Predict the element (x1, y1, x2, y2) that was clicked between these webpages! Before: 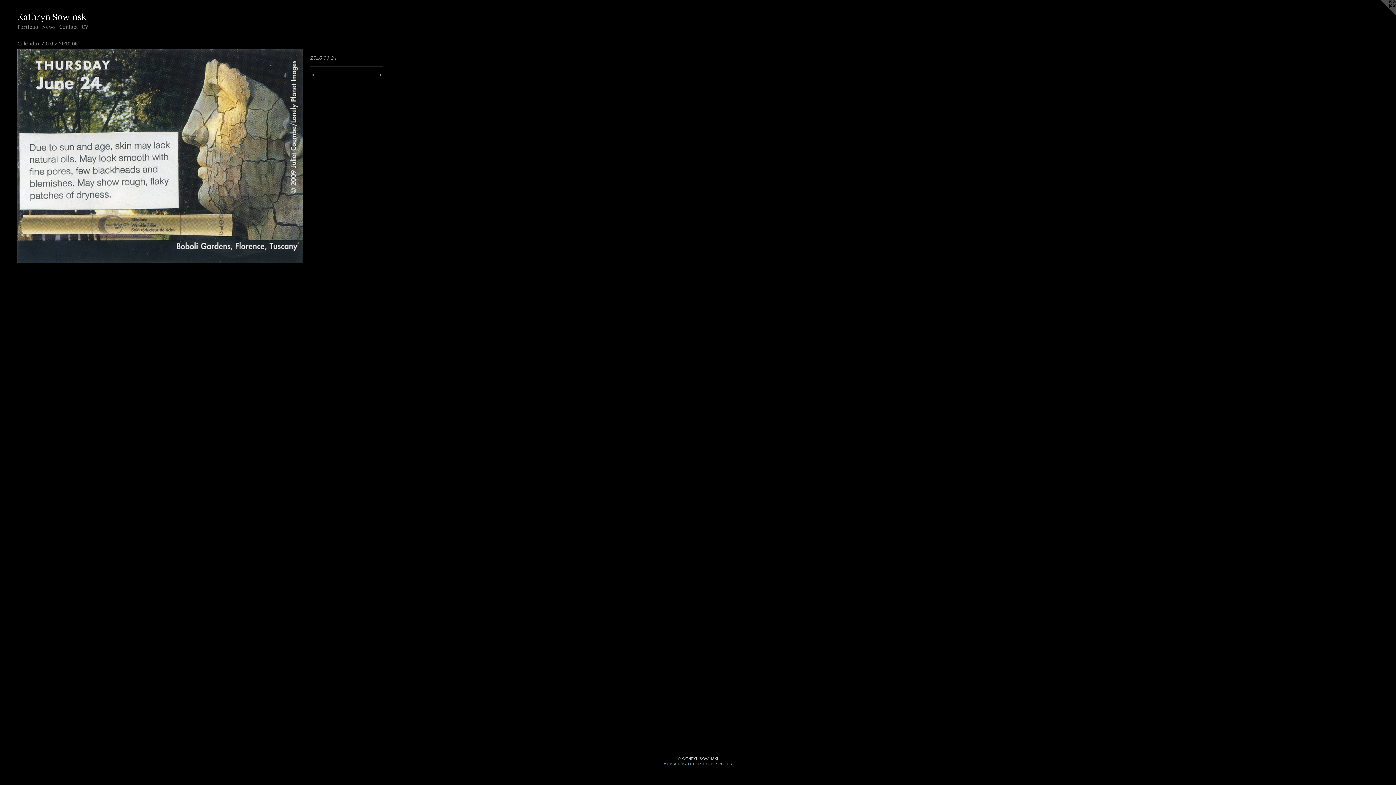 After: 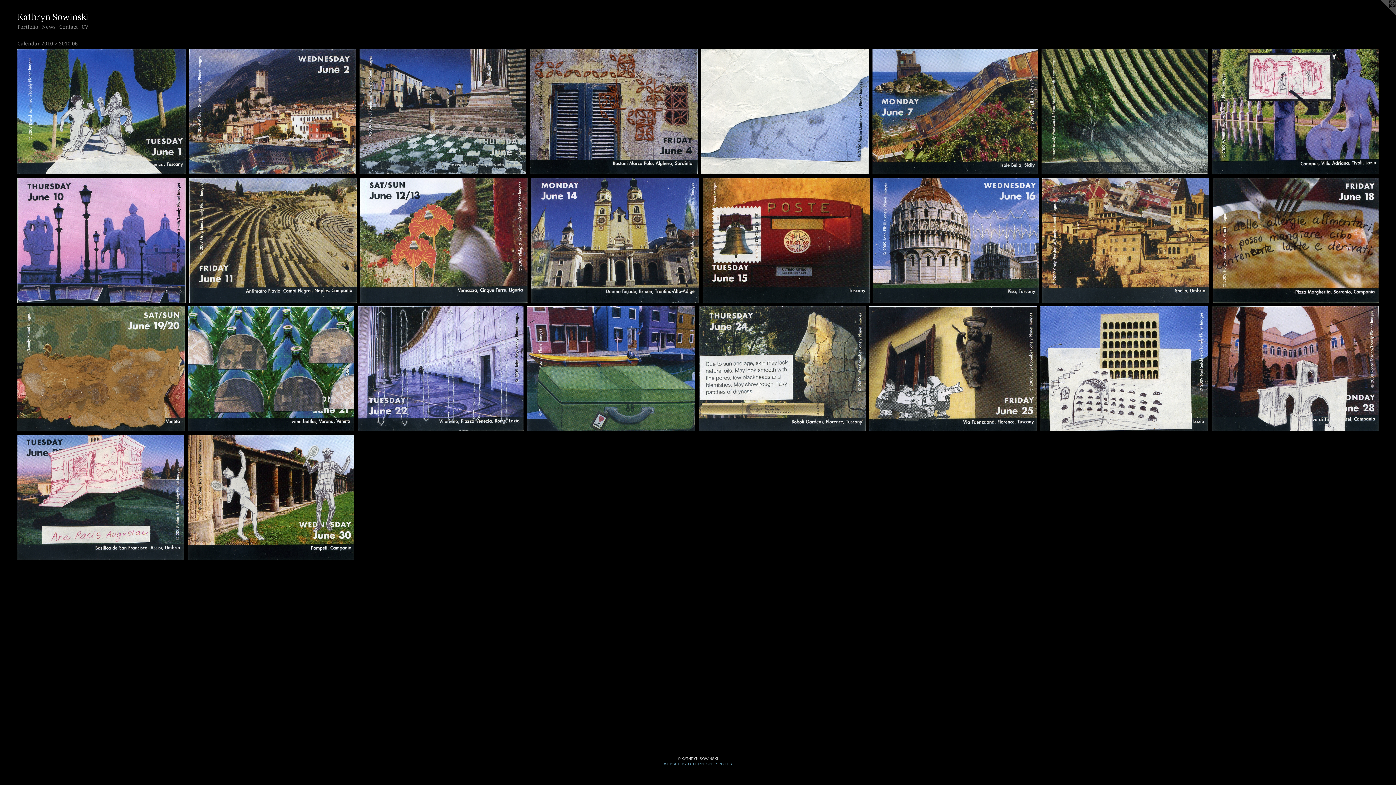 Action: label: 2010 06 bbox: (58, 40, 77, 46)